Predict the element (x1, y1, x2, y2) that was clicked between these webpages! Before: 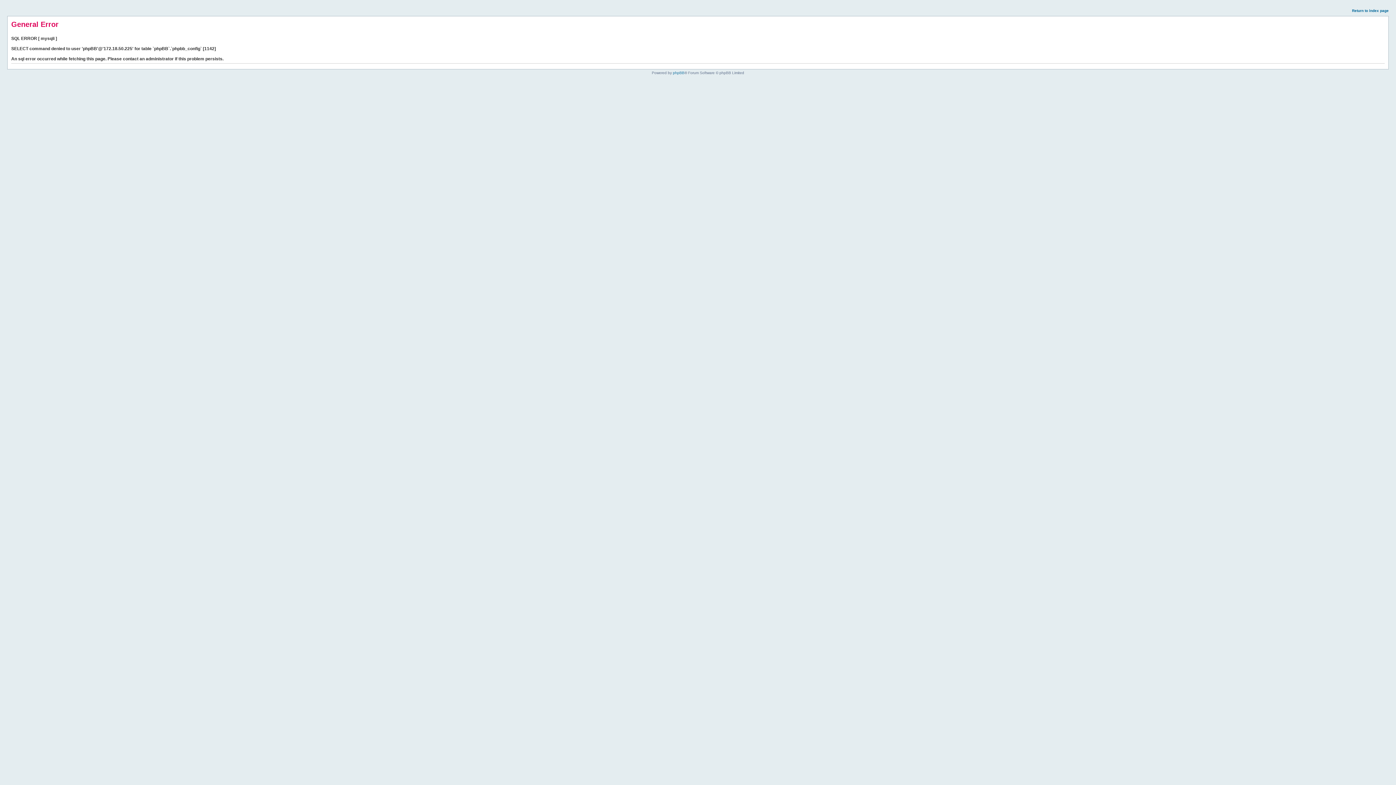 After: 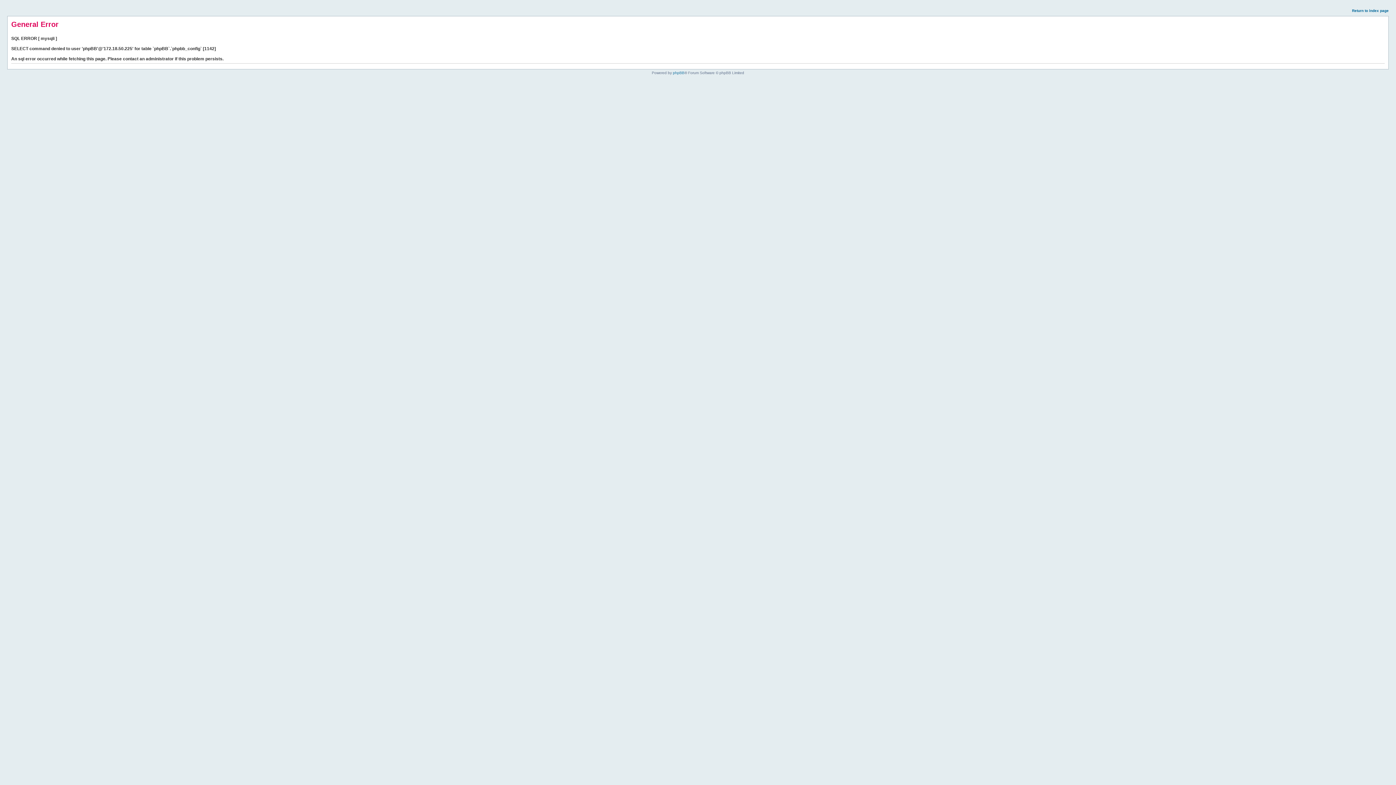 Action: bbox: (1352, 8, 1389, 12) label: Return to index page